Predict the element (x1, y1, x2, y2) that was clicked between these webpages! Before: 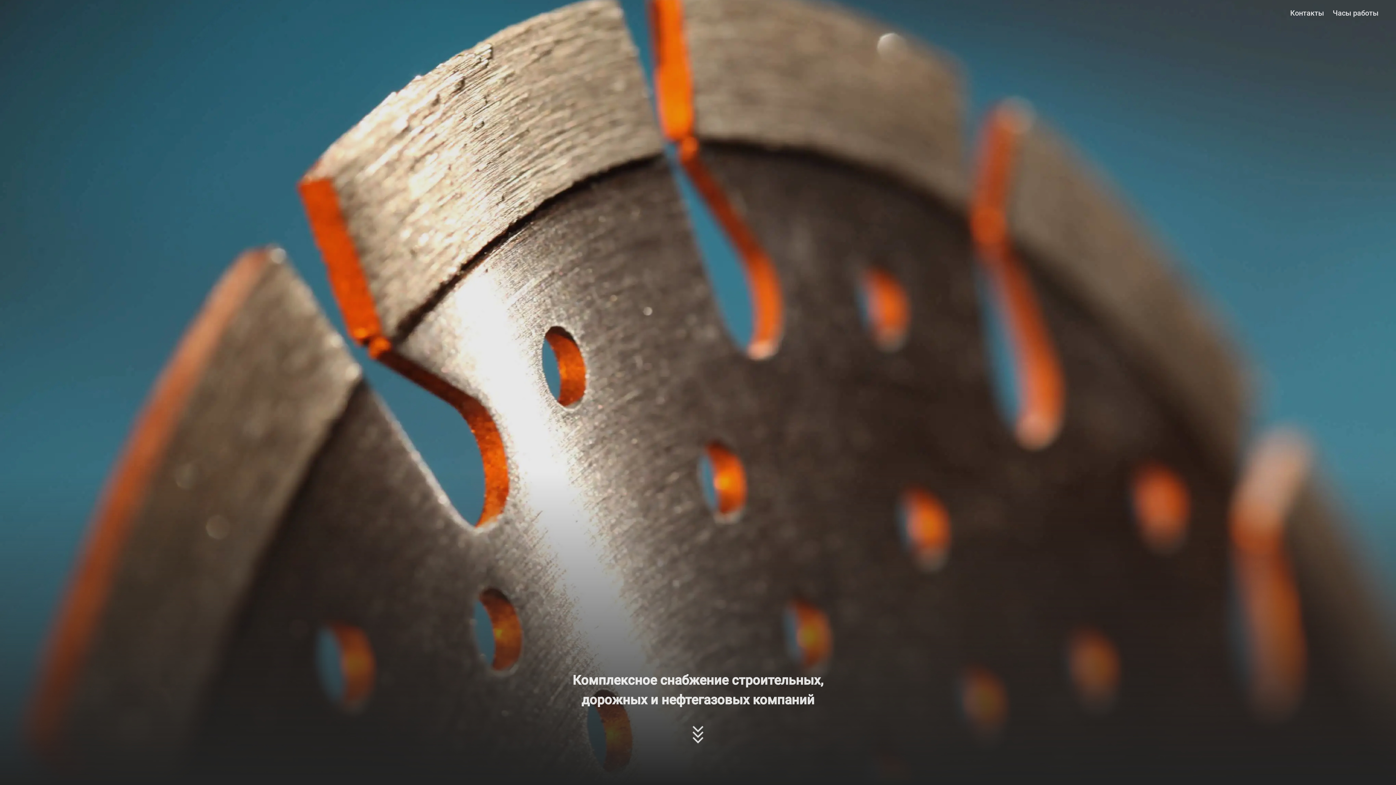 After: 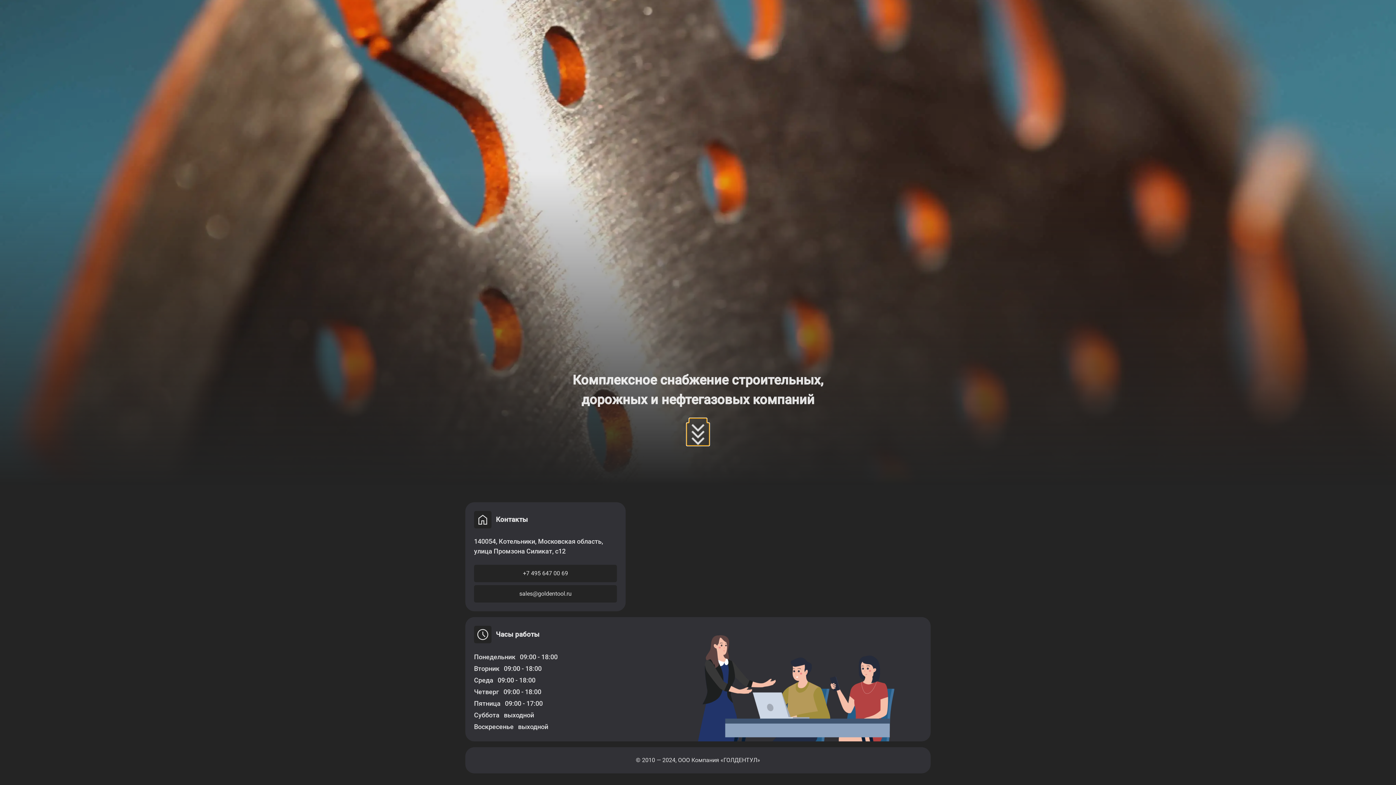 Action: bbox: (689, 718, 706, 746)